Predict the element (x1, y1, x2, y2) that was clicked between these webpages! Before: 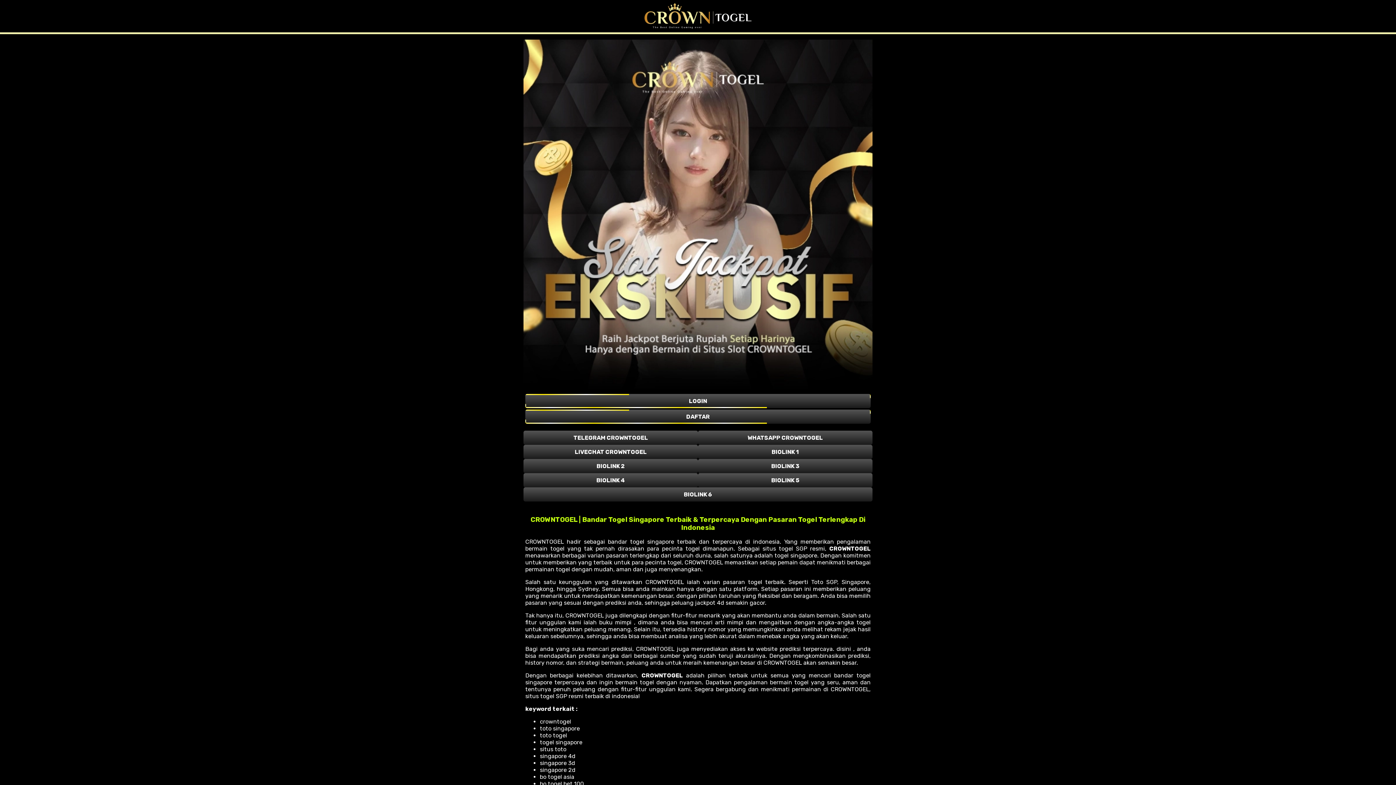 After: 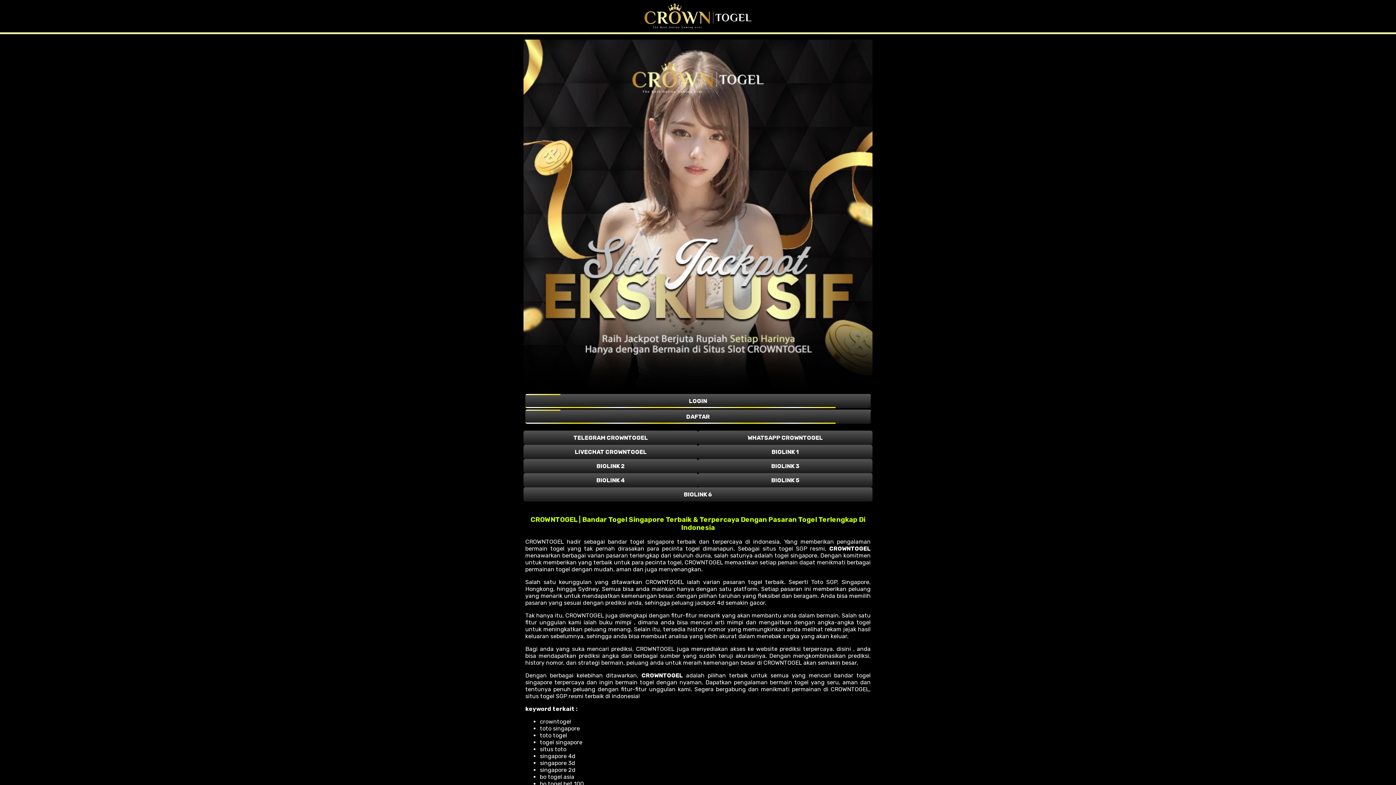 Action: label: BIOLINK 5 bbox: (698, 473, 872, 487)